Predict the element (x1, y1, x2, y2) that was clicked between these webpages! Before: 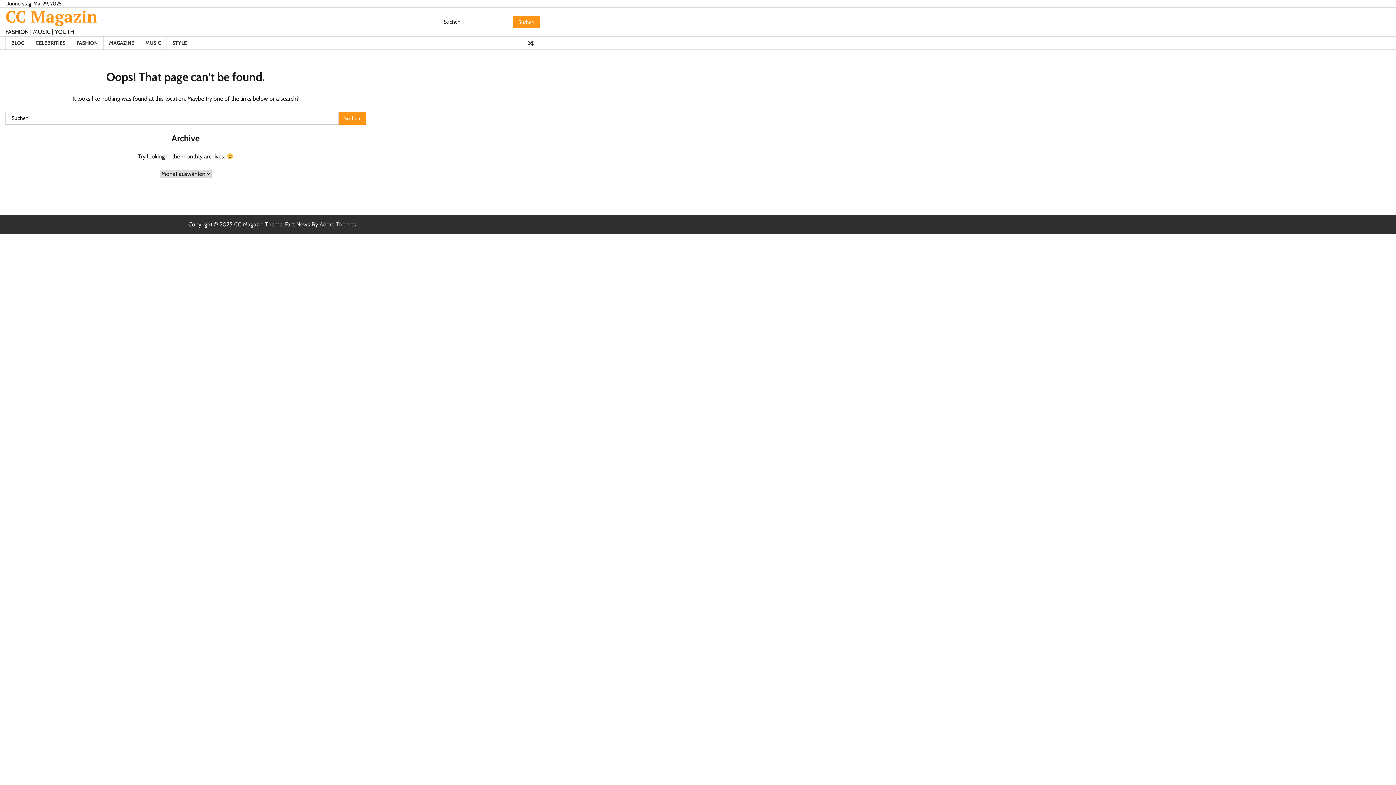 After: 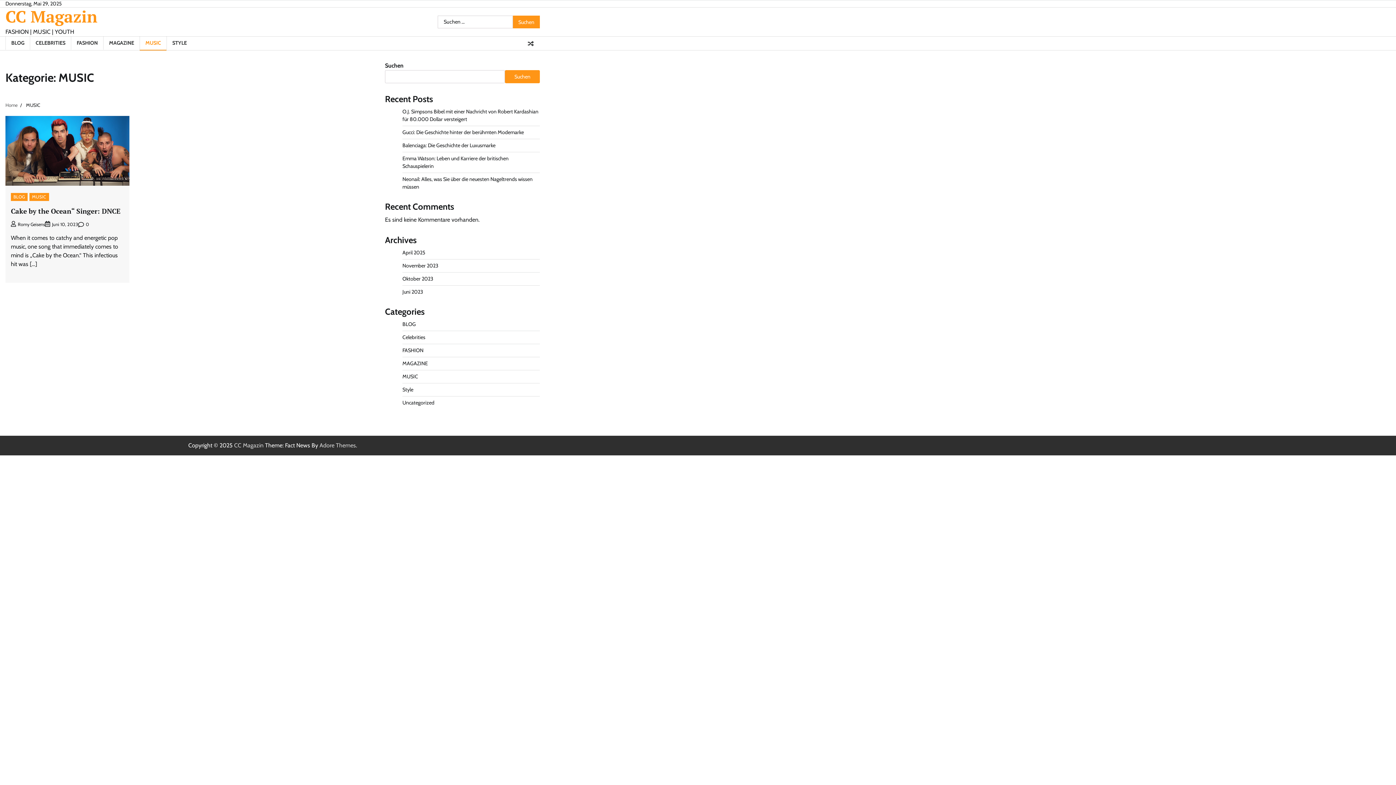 Action: label: MUSIC bbox: (139, 36, 166, 49)